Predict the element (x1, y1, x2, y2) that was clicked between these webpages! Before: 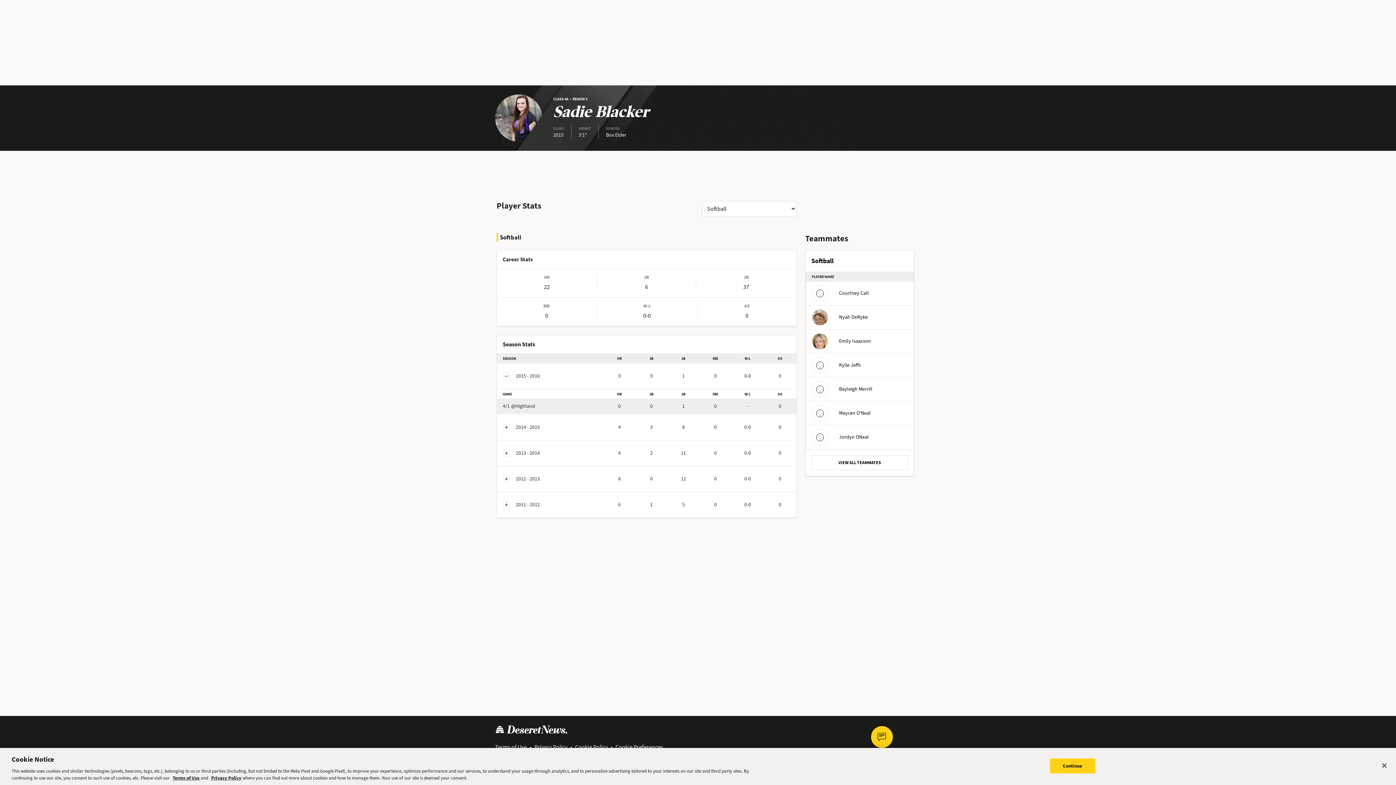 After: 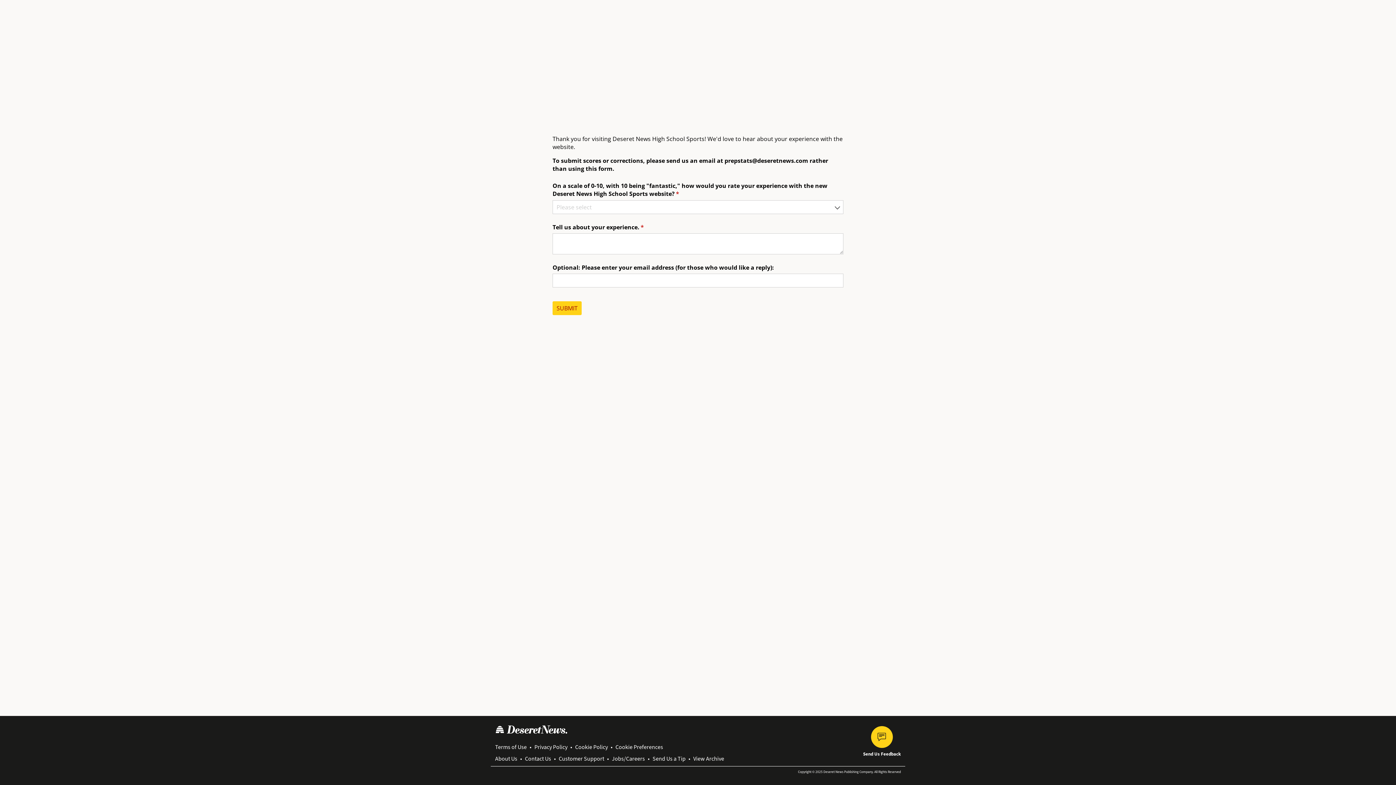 Action: label: Send Us Feedback bbox: (863, 726, 901, 763)